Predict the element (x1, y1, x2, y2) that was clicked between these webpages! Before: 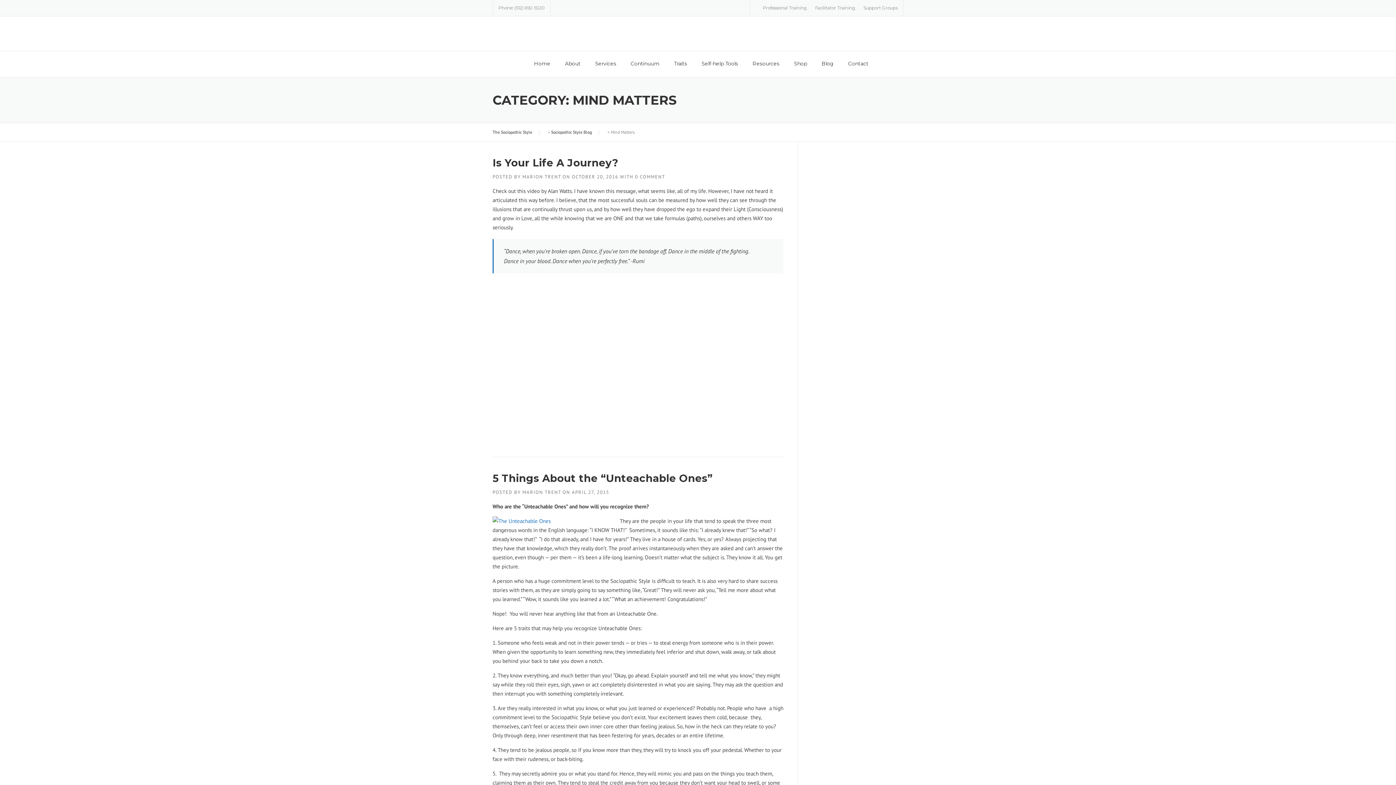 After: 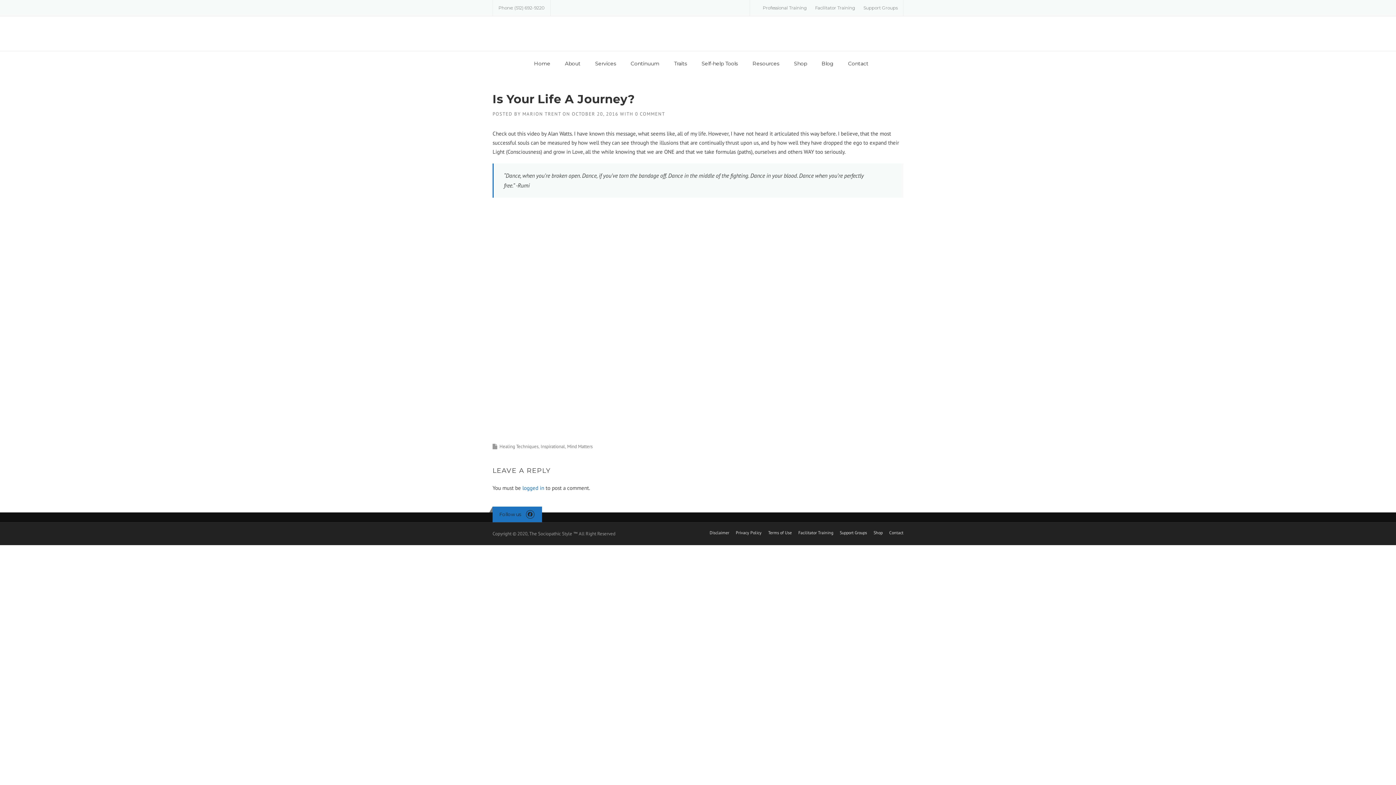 Action: bbox: (635, 173, 665, 180) label: 0 COMMENT